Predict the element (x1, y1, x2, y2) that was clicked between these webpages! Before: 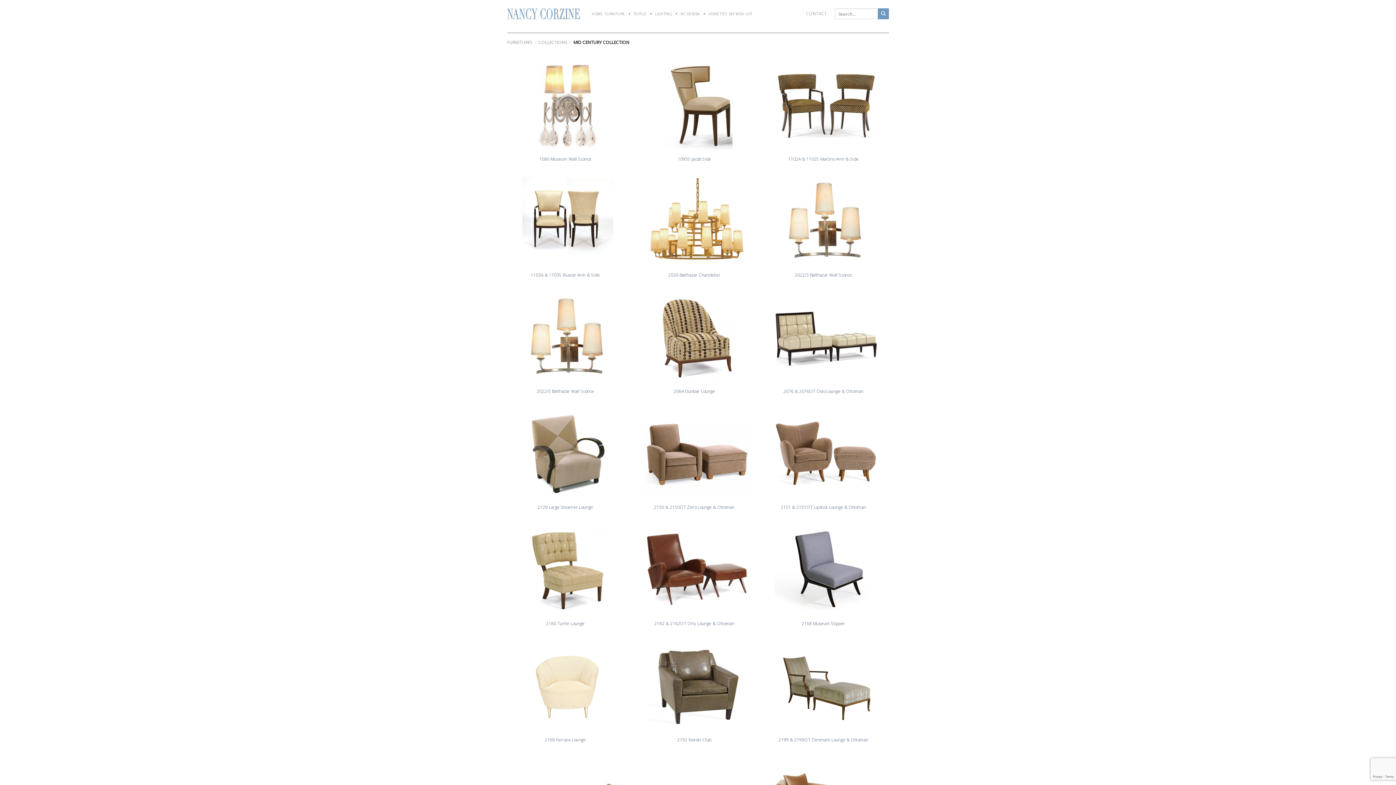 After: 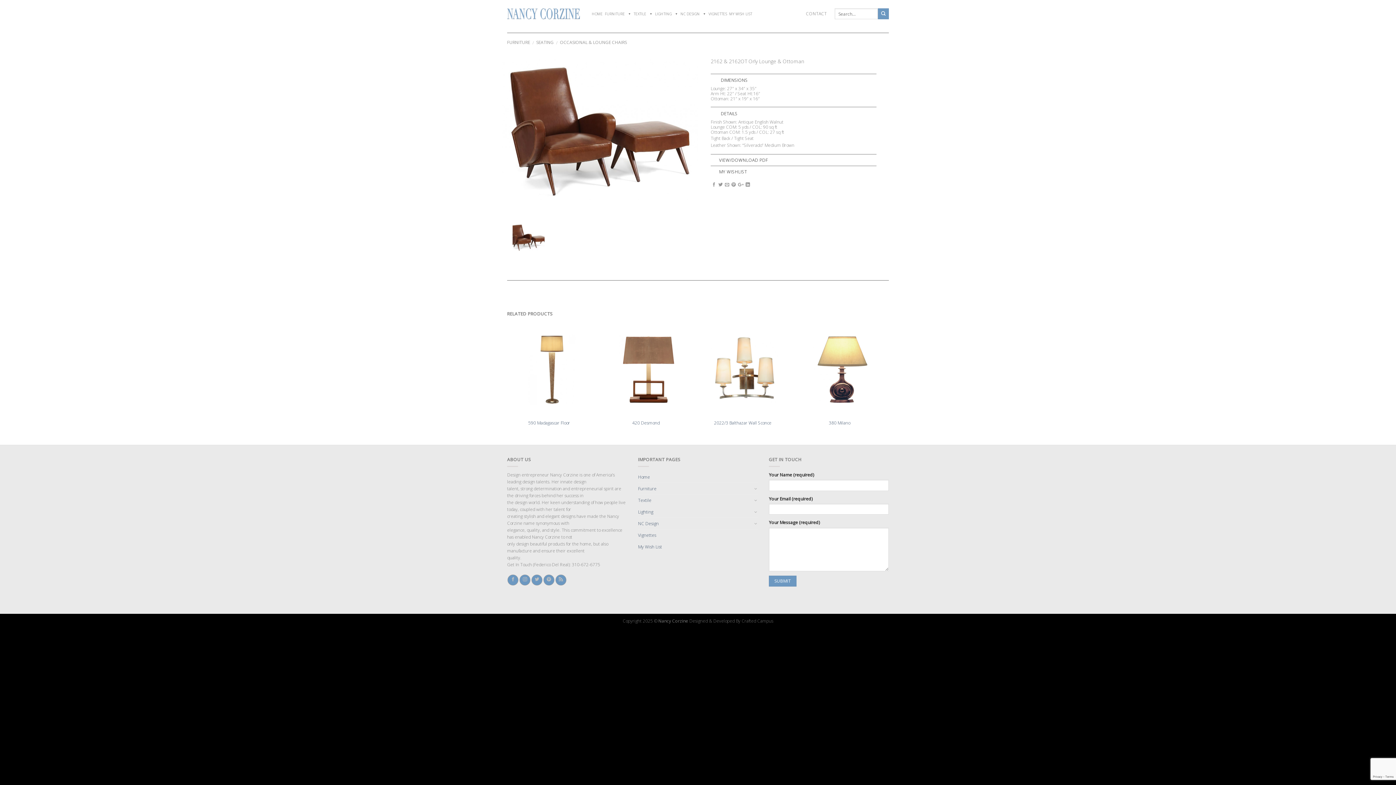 Action: label: 2162 & 2162OT Orly Lounge & Ottoman bbox: (654, 621, 734, 626)